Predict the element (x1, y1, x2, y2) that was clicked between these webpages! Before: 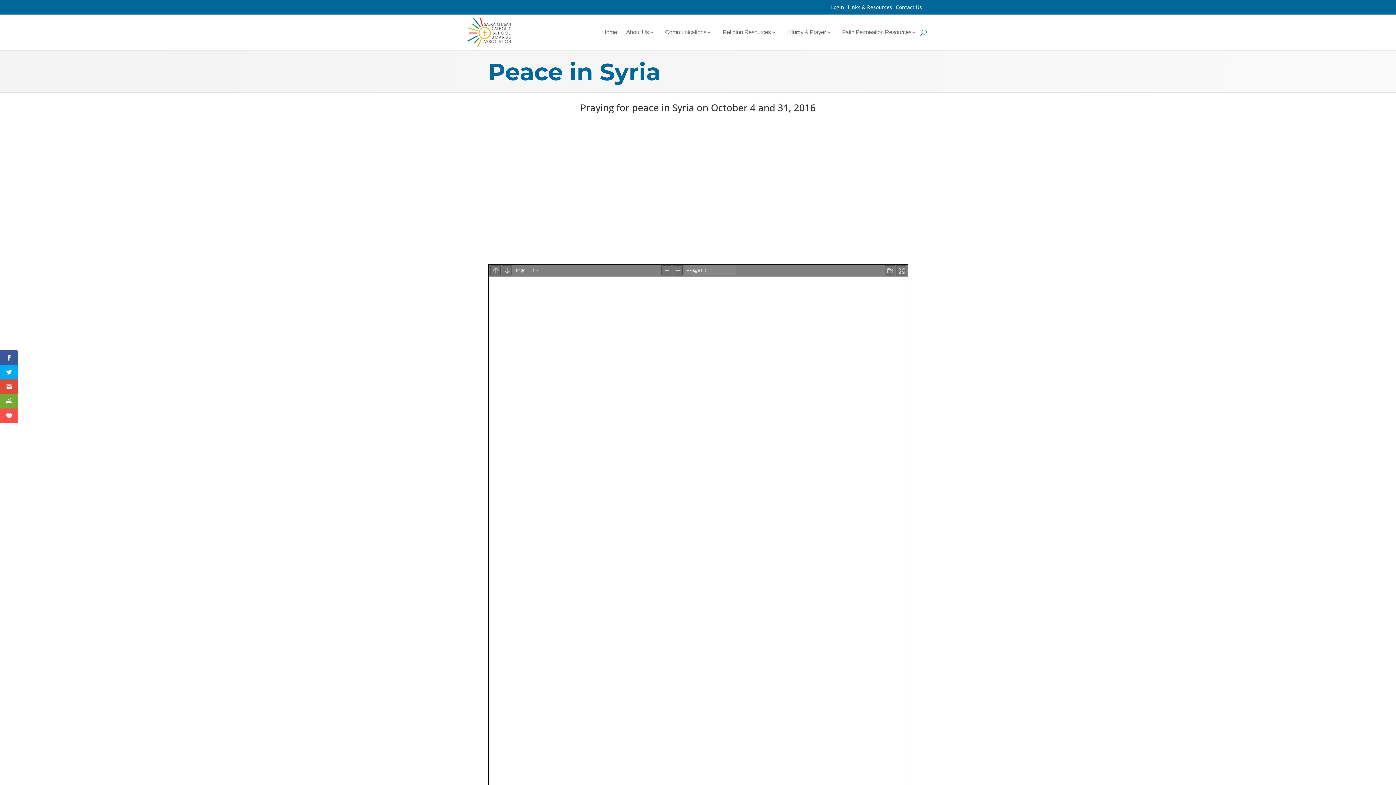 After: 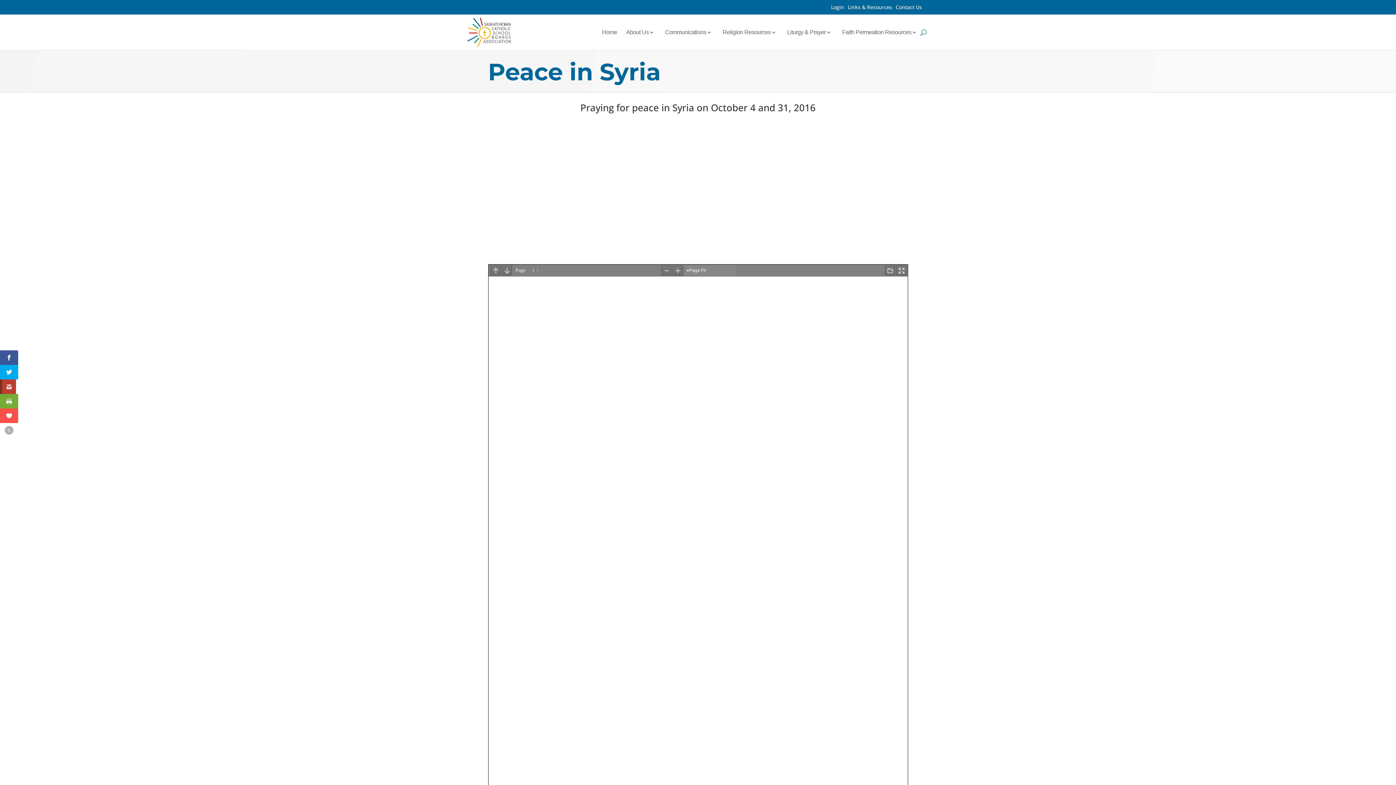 Action: bbox: (0, 379, 18, 394)